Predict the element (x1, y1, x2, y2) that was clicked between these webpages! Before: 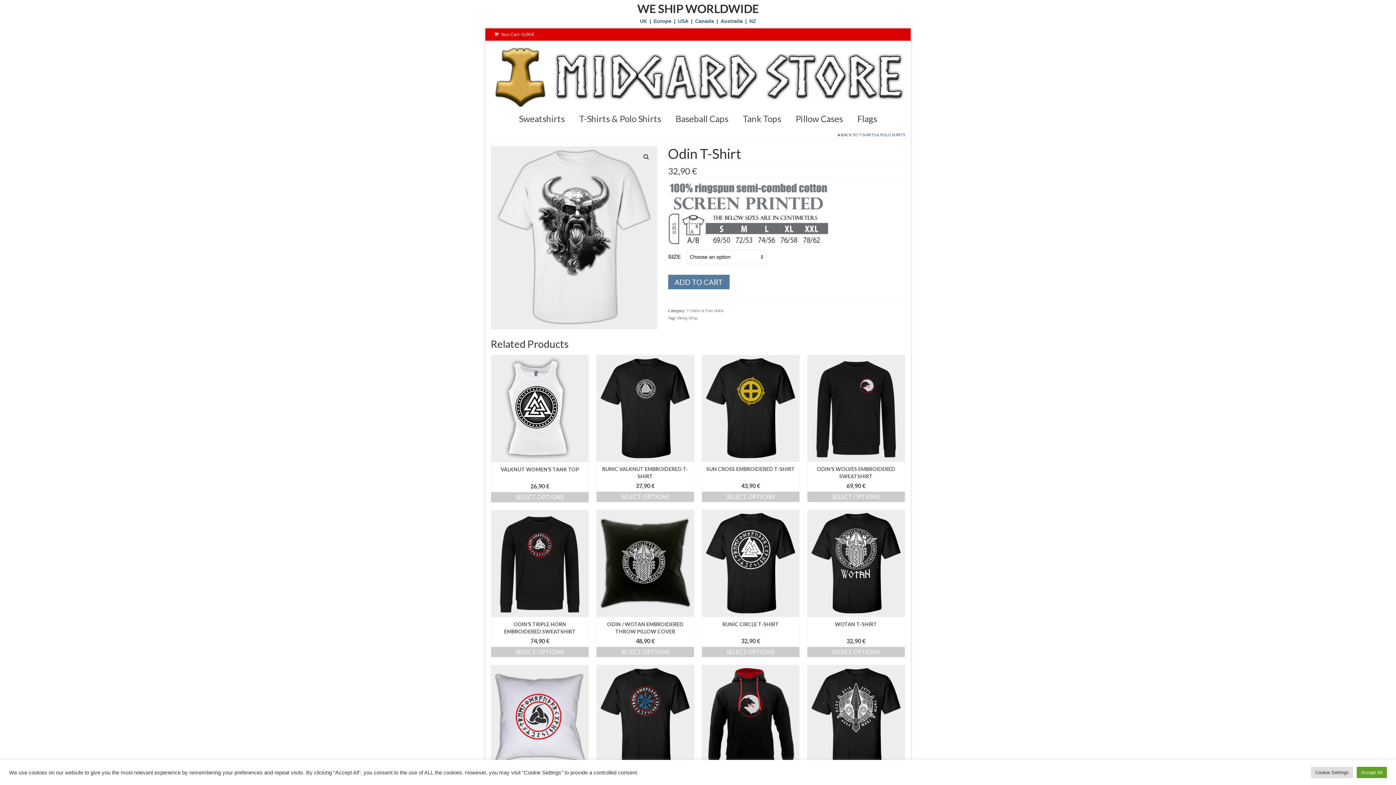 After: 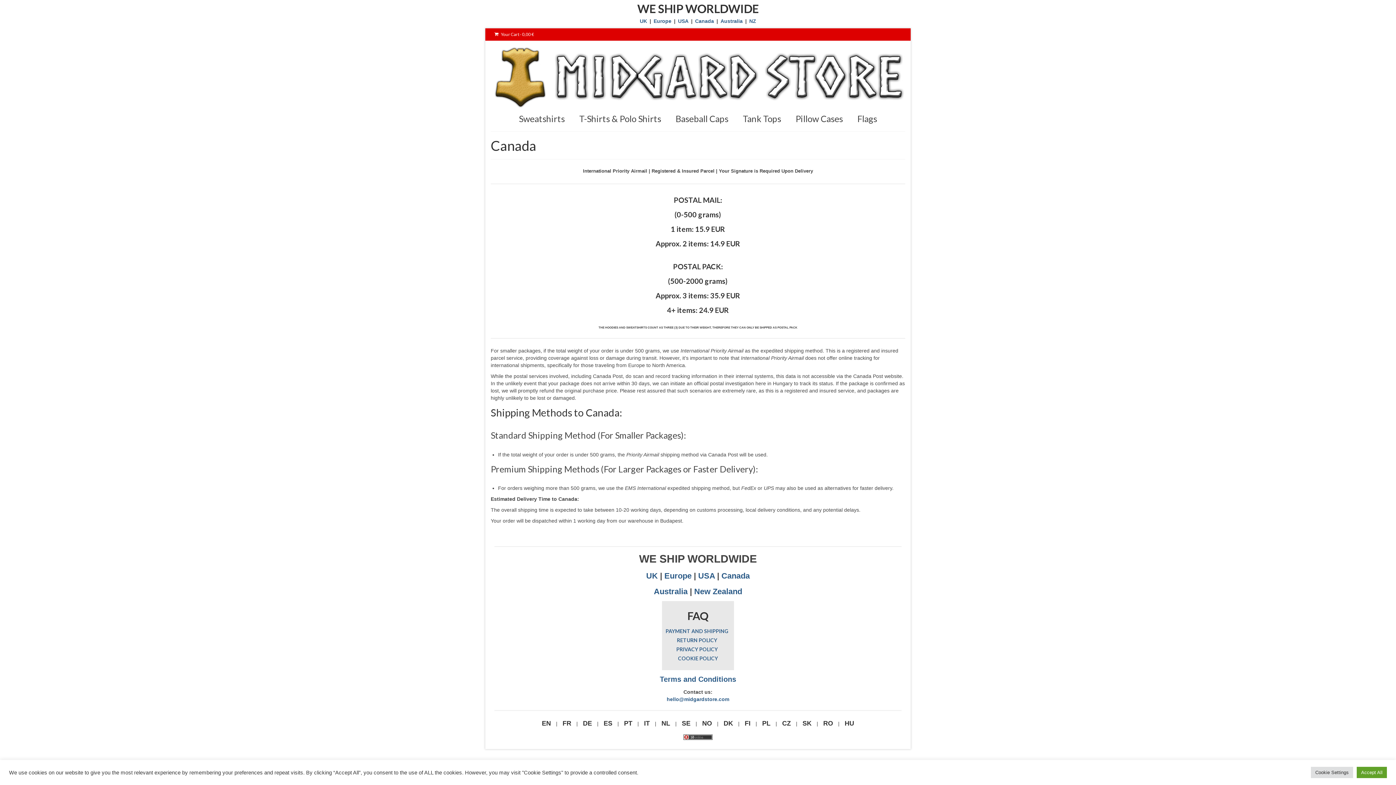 Action: bbox: (694, 18, 715, 24) label: Canada